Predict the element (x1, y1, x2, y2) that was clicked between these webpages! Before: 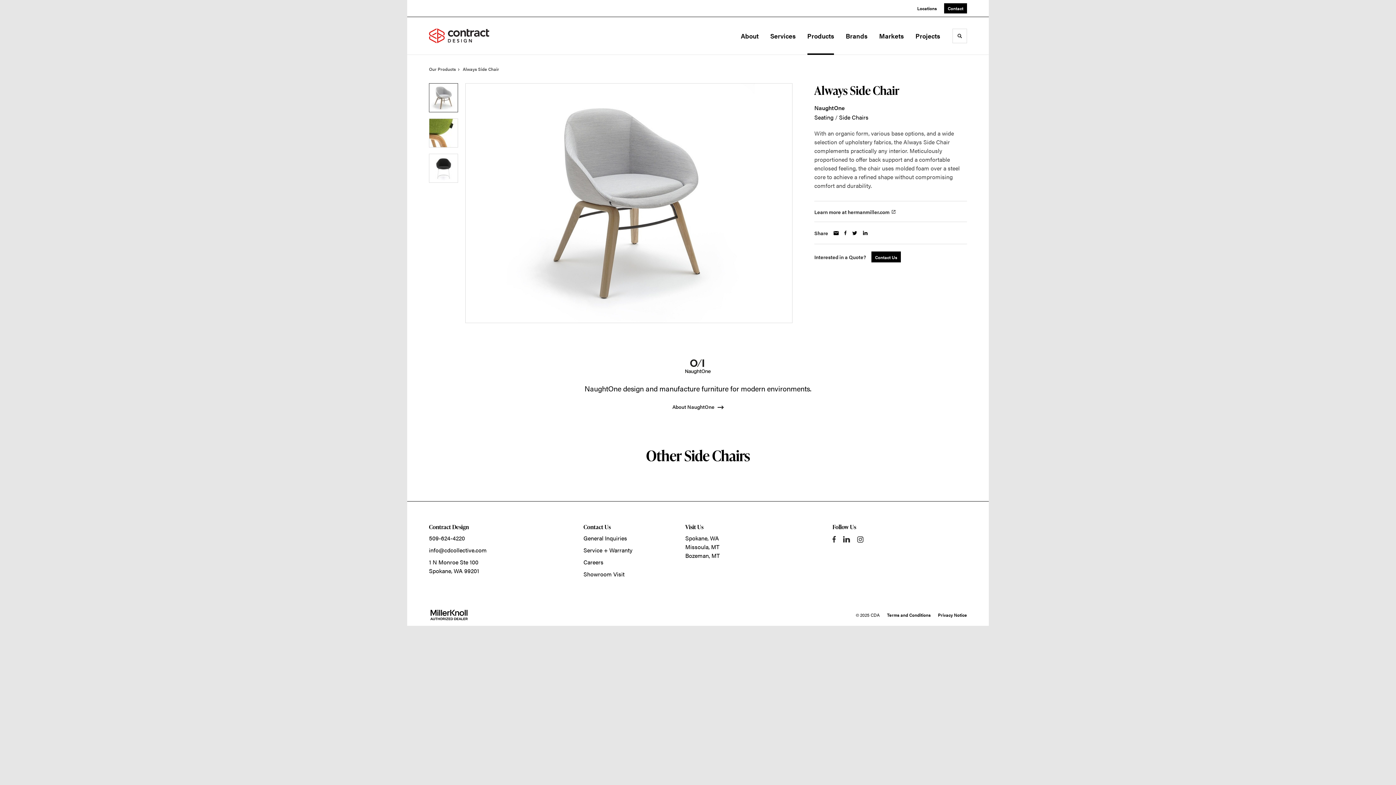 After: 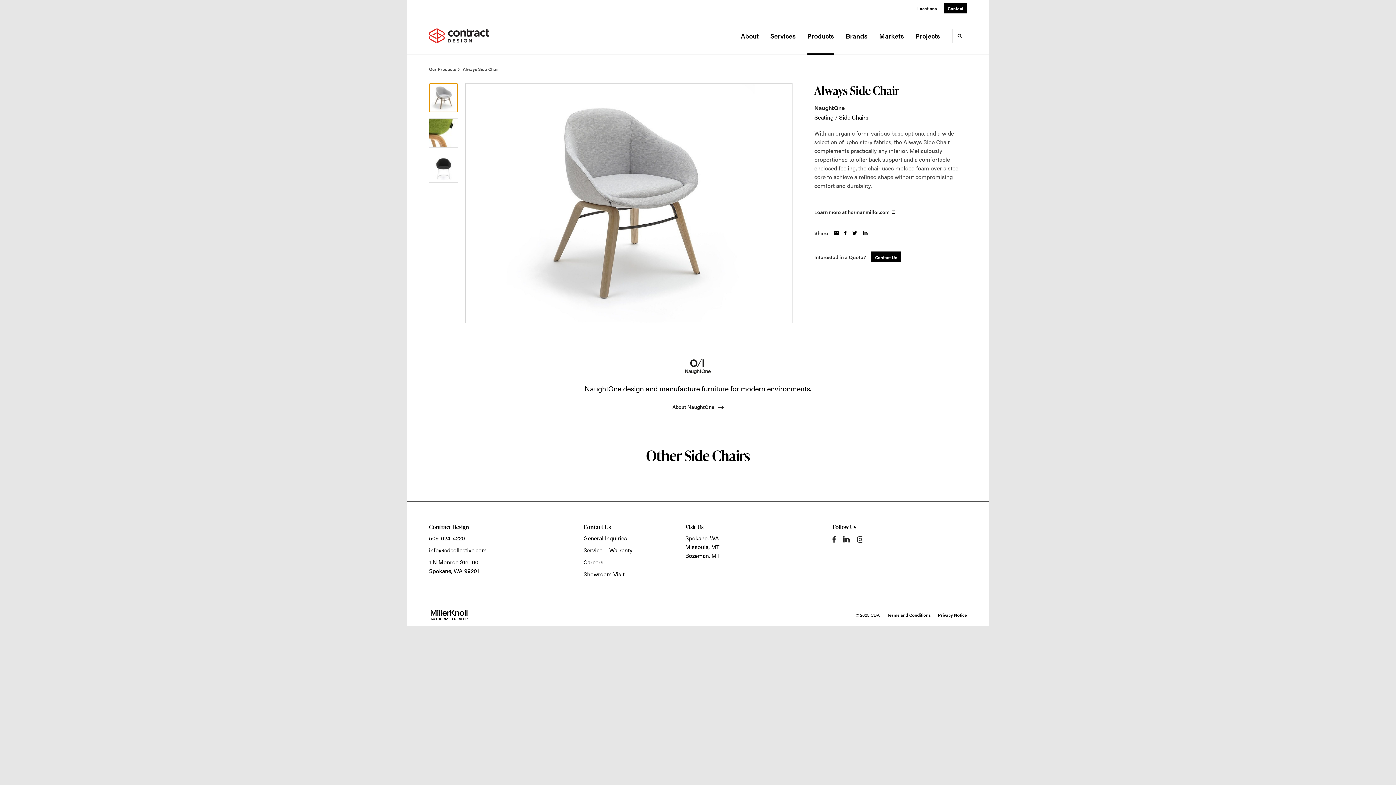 Action: label: Product photo 1 bbox: (429, 83, 458, 112)